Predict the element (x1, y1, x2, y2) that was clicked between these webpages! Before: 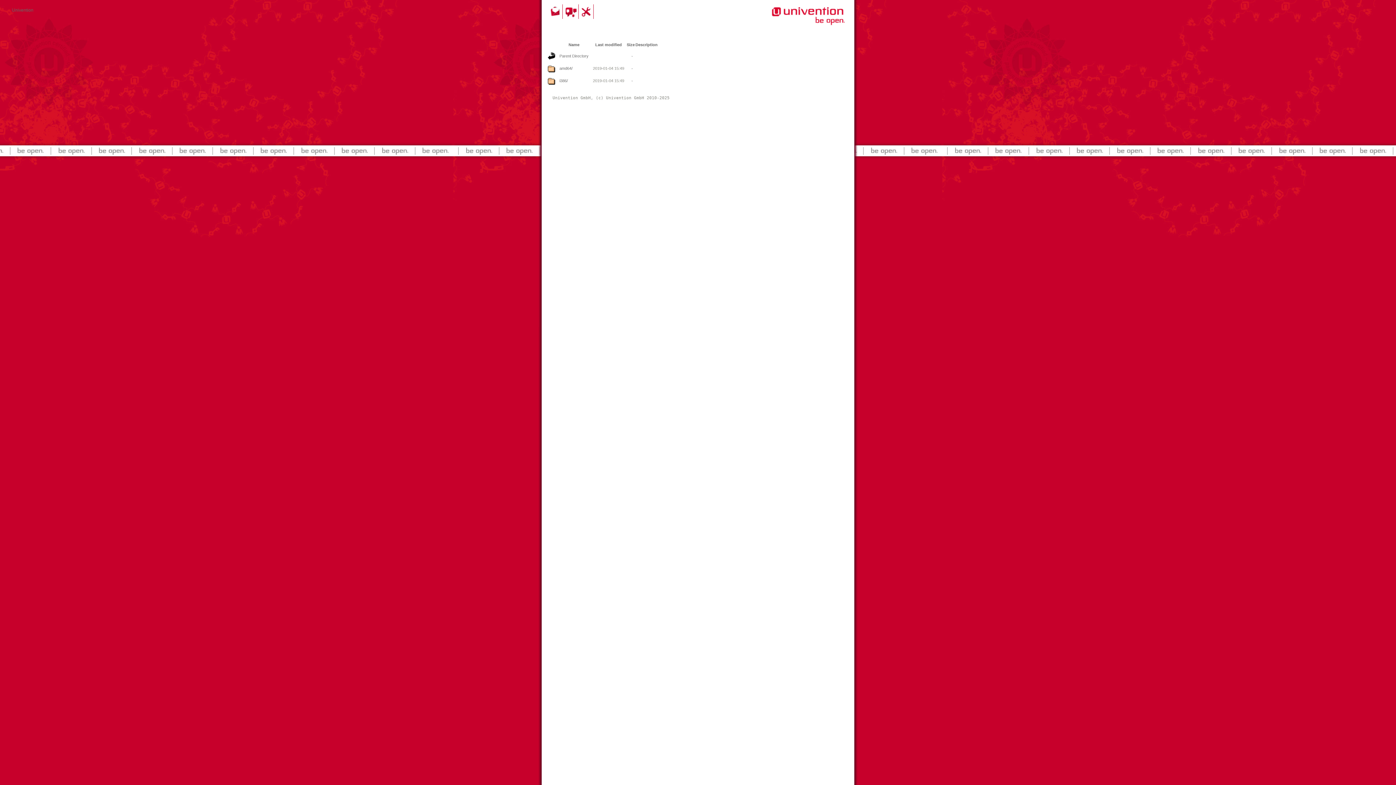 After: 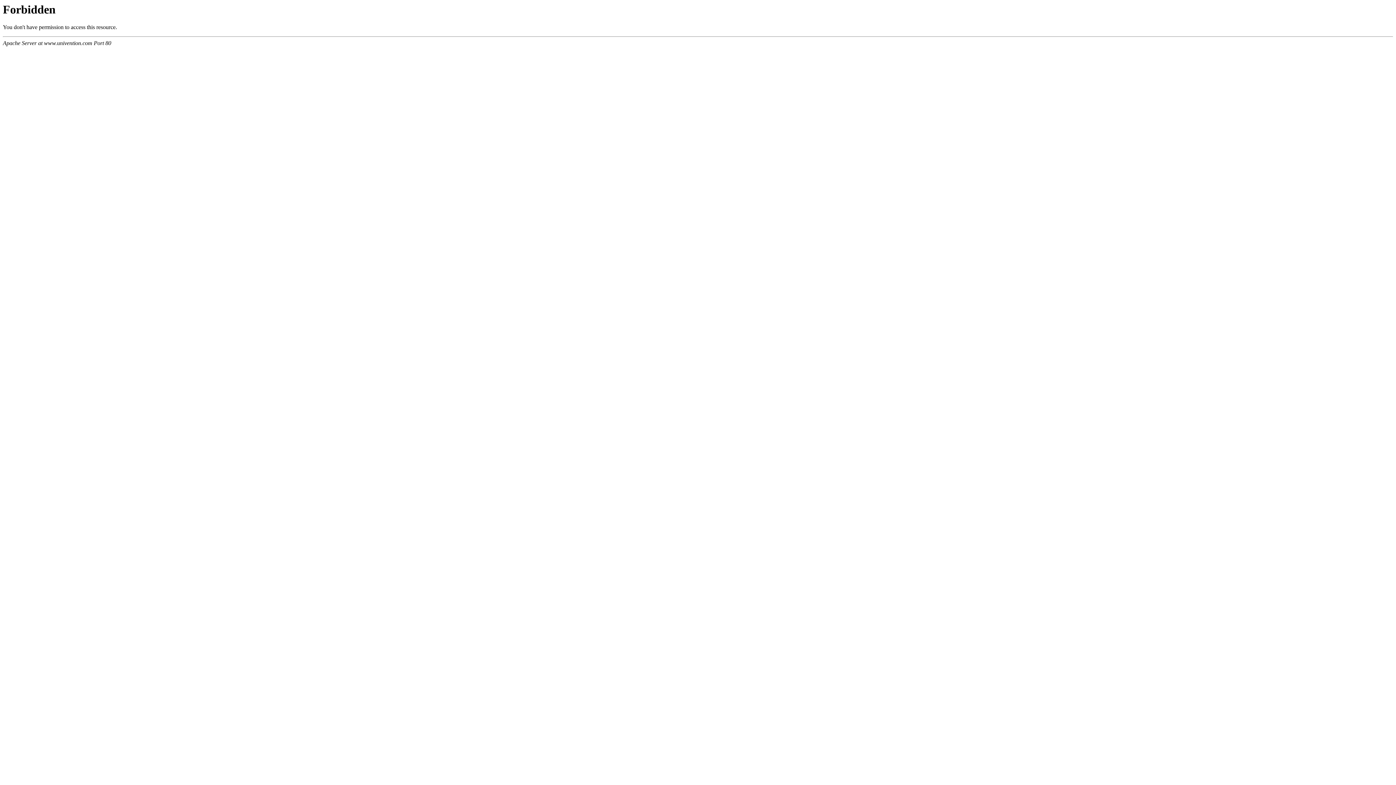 Action: label: Univention bbox: (739, 7, 848, 32)